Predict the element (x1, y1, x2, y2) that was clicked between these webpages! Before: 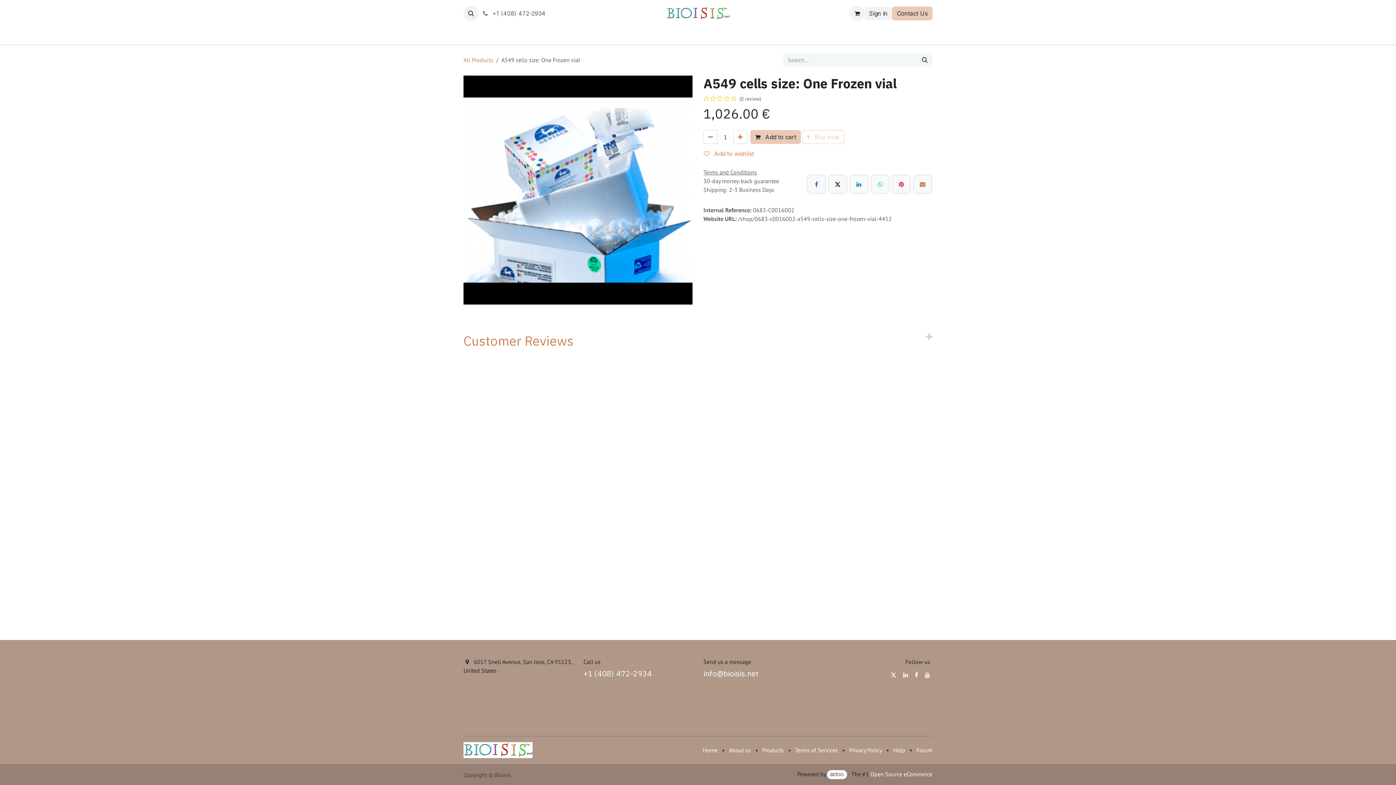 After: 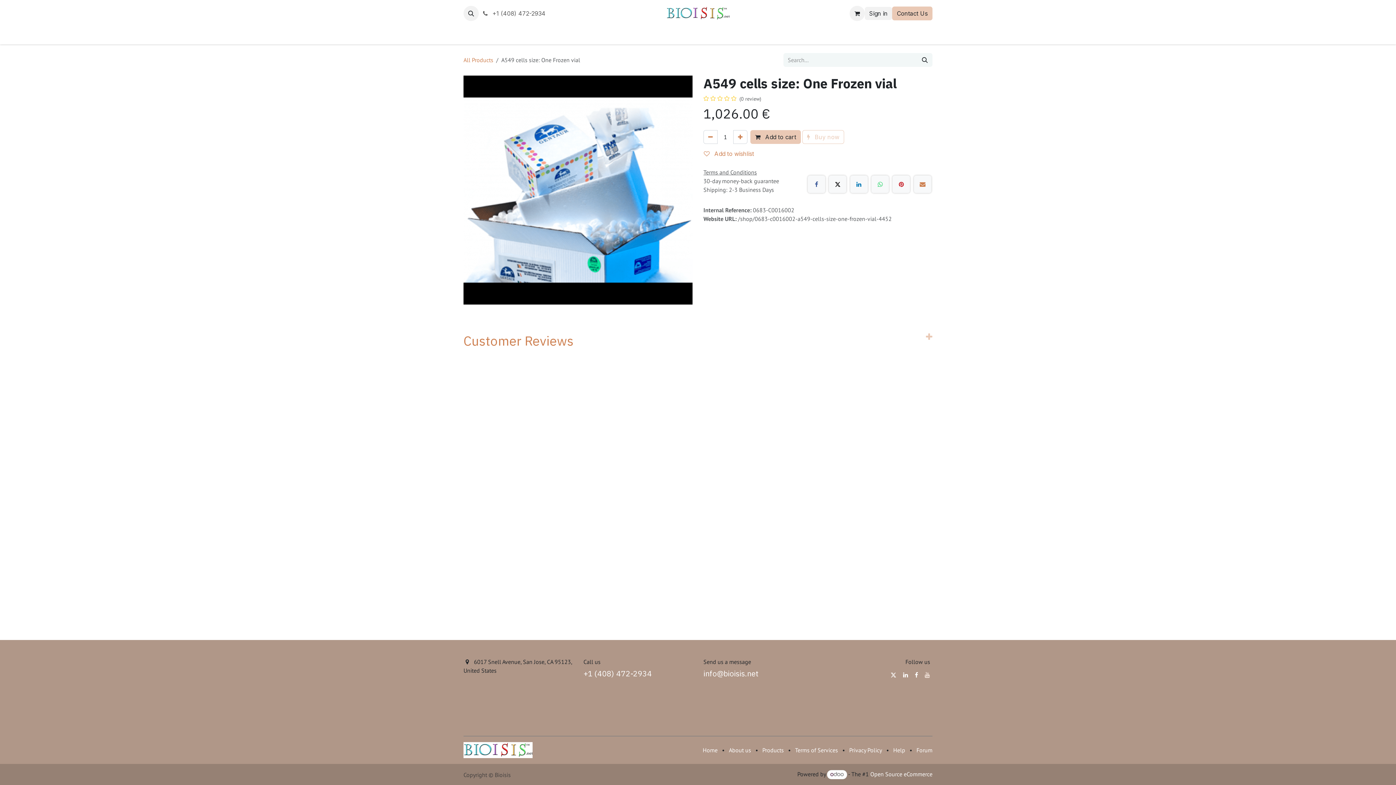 Action: bbox: (923, 670, 931, 679) label: YouTube